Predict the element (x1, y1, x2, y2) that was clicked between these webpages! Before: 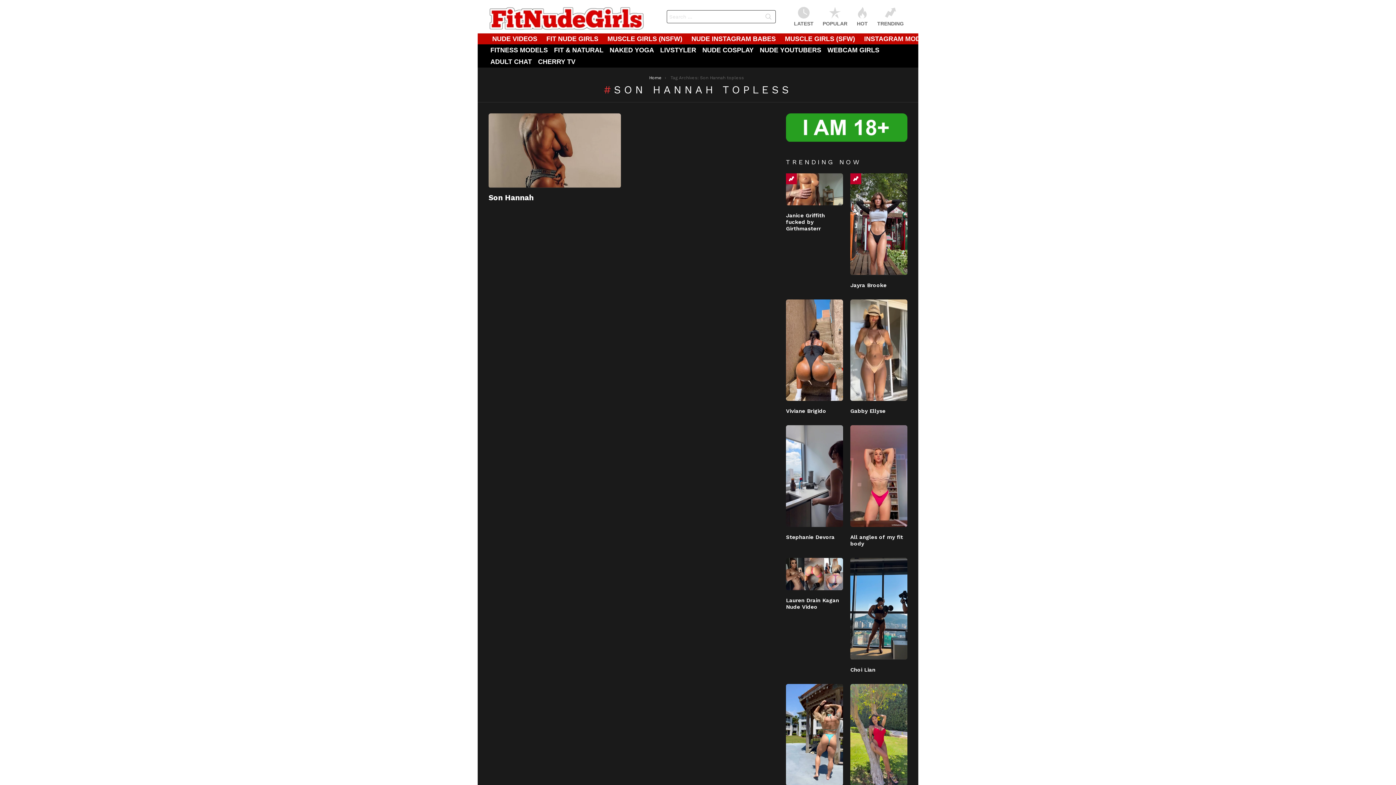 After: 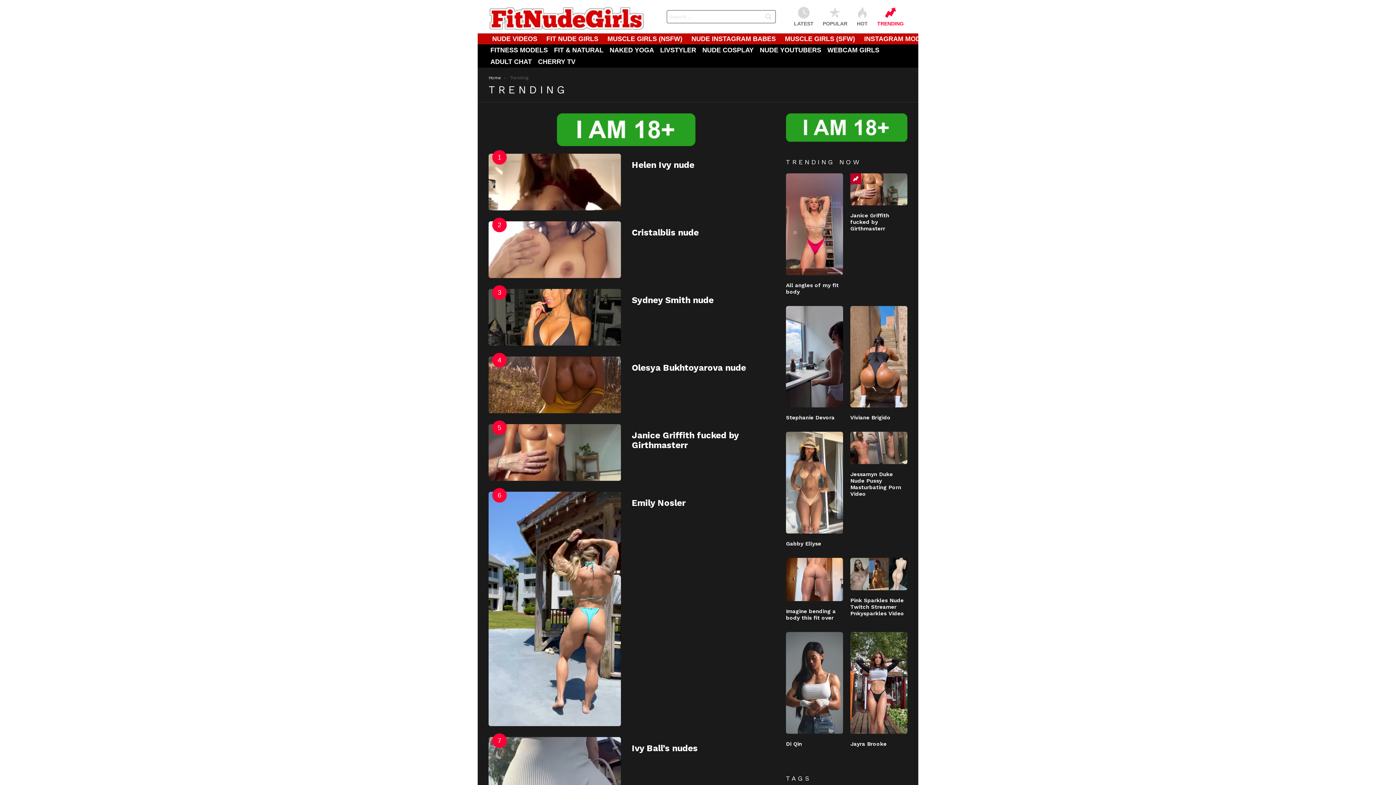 Action: bbox: (850, 173, 861, 184) label: Trending